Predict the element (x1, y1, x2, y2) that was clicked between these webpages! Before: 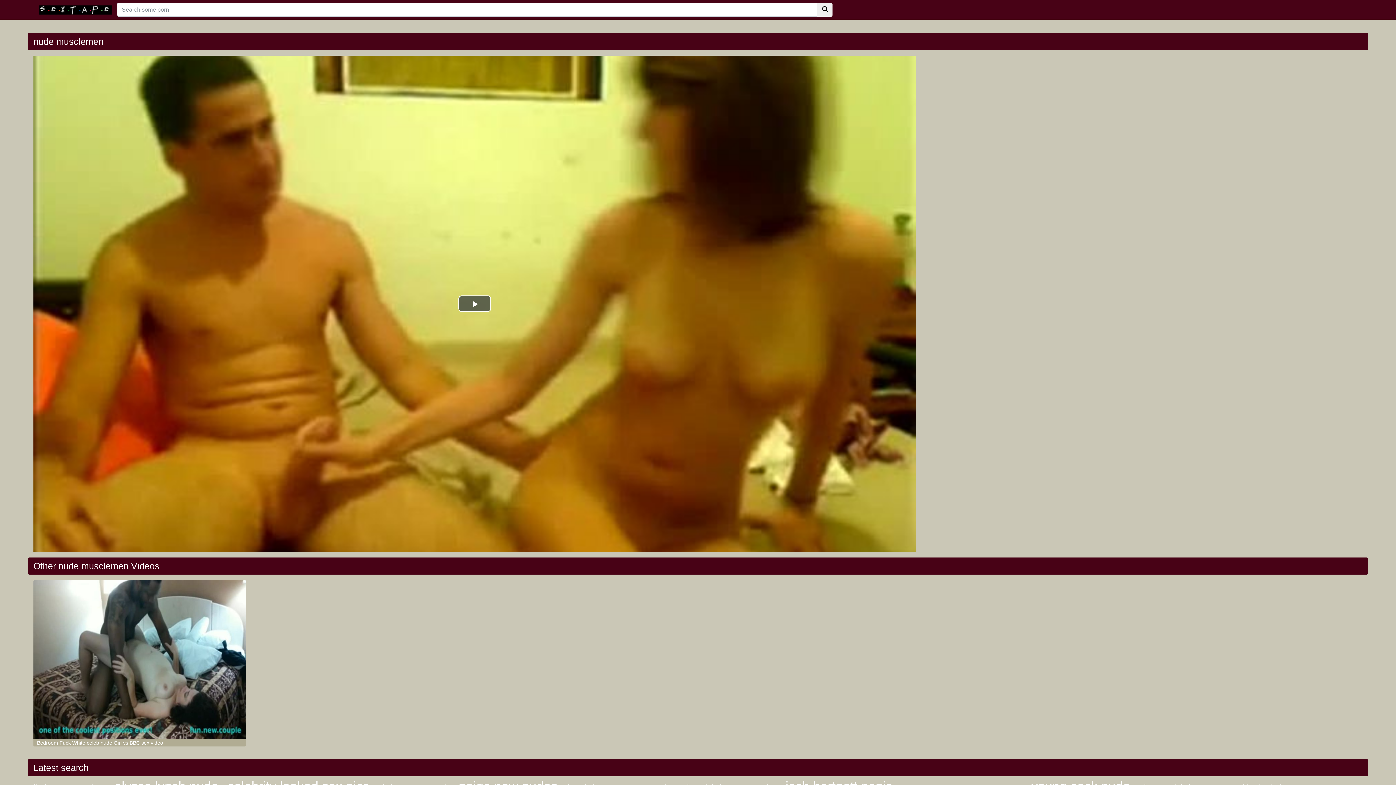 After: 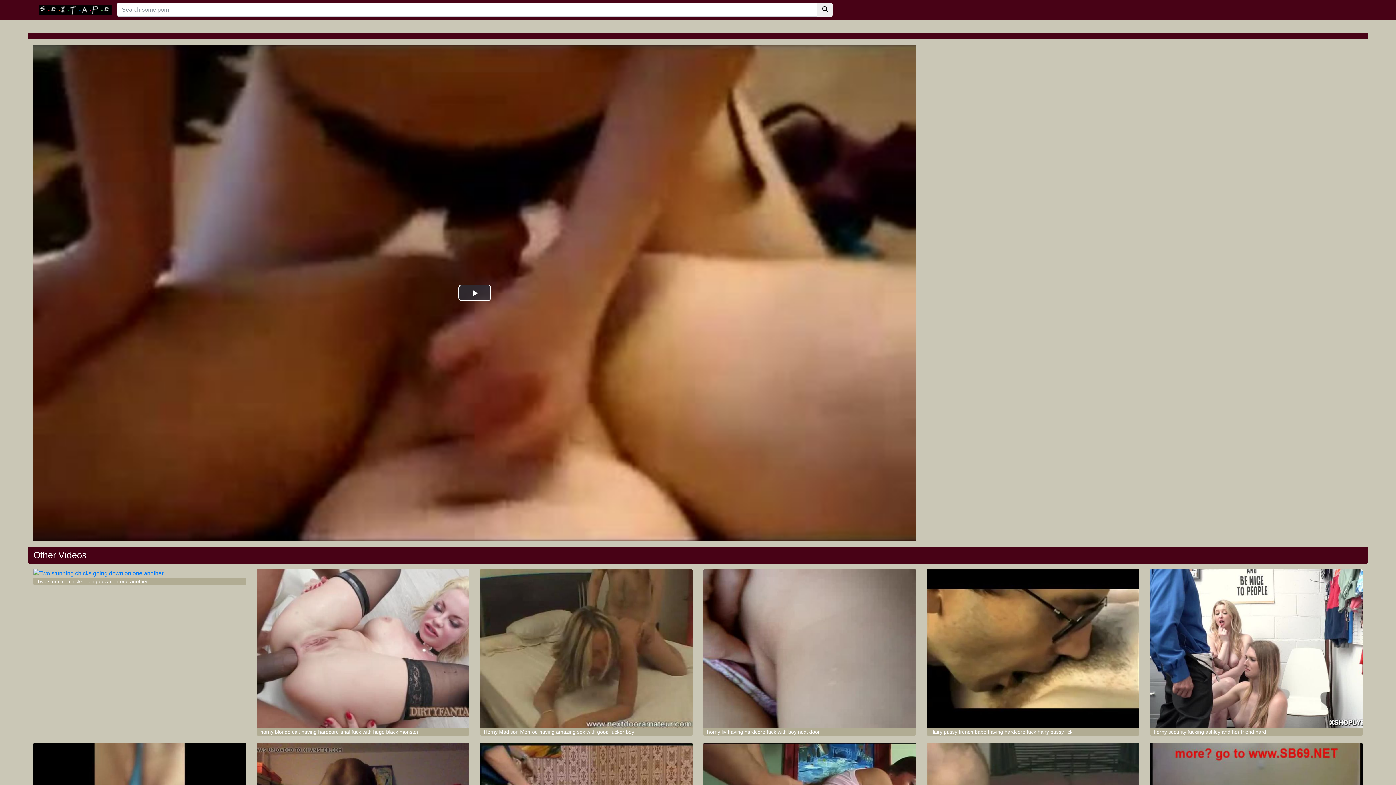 Action: bbox: (817, 2, 832, 16)